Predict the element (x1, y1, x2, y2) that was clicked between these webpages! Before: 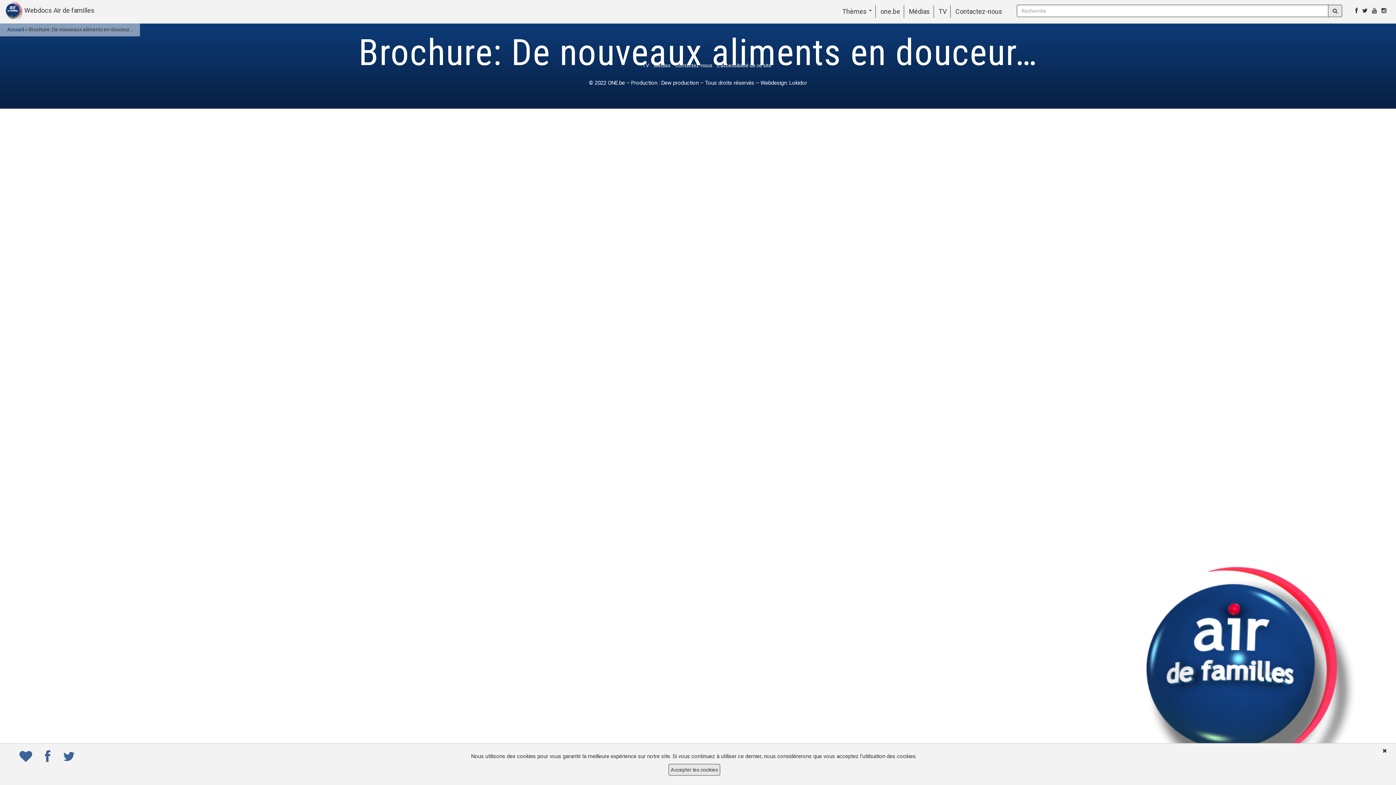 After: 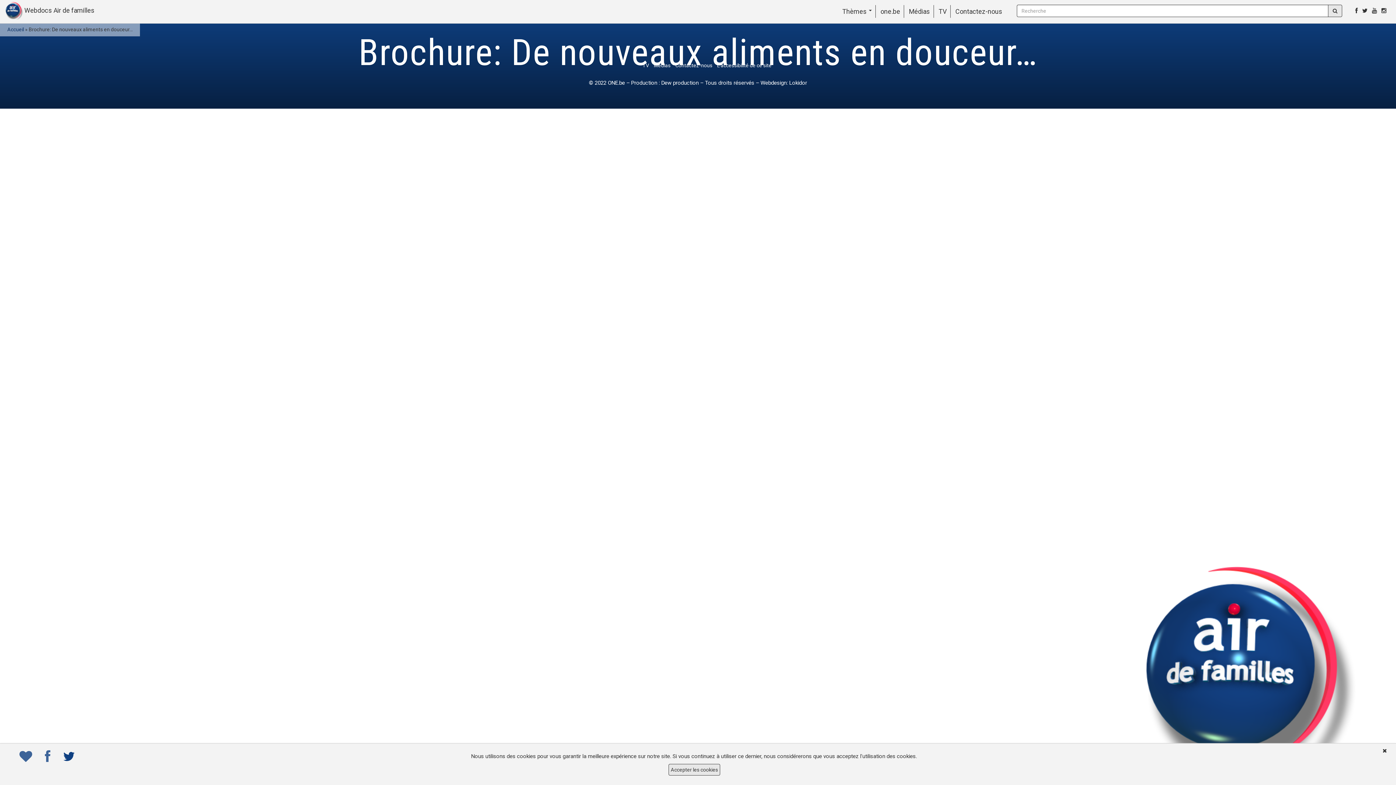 Action: bbox: (60, 750, 77, 763)